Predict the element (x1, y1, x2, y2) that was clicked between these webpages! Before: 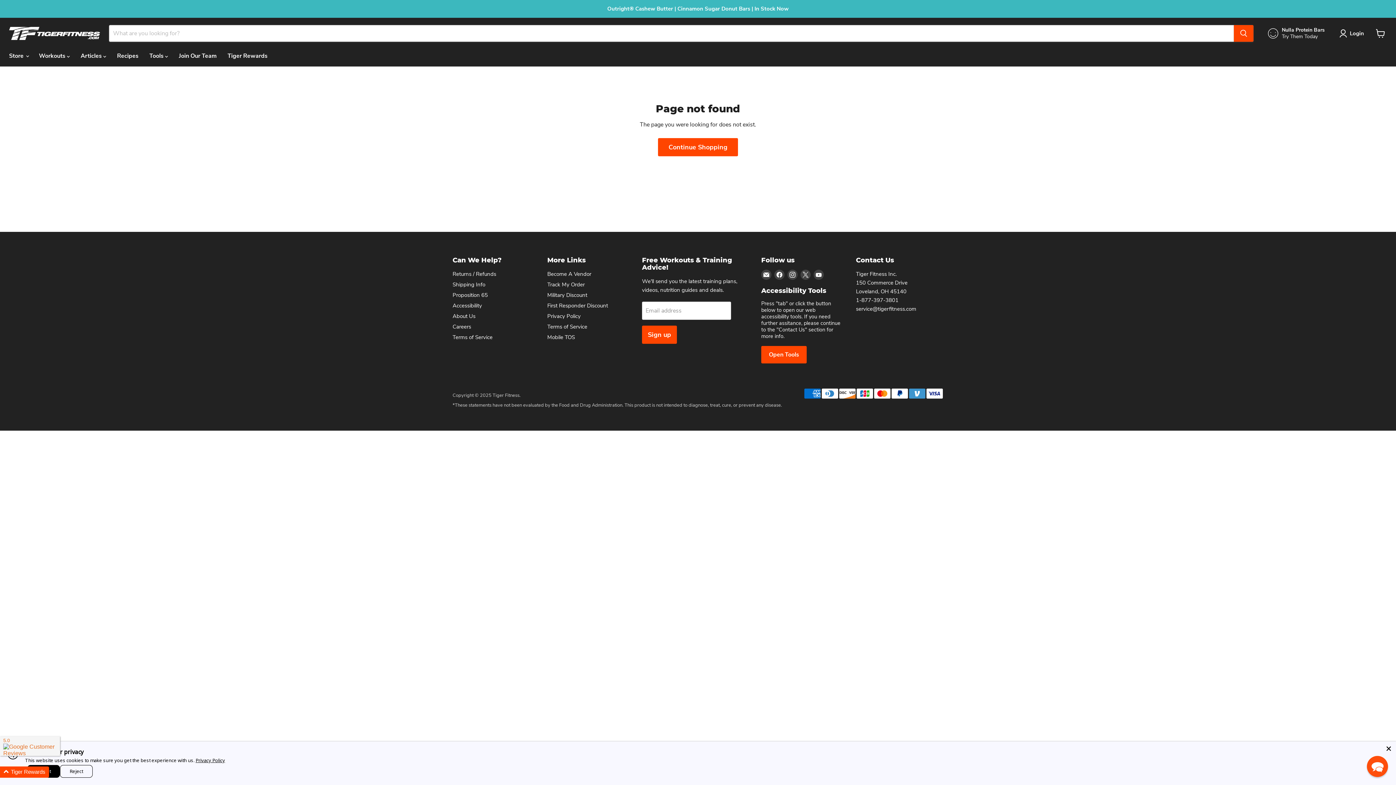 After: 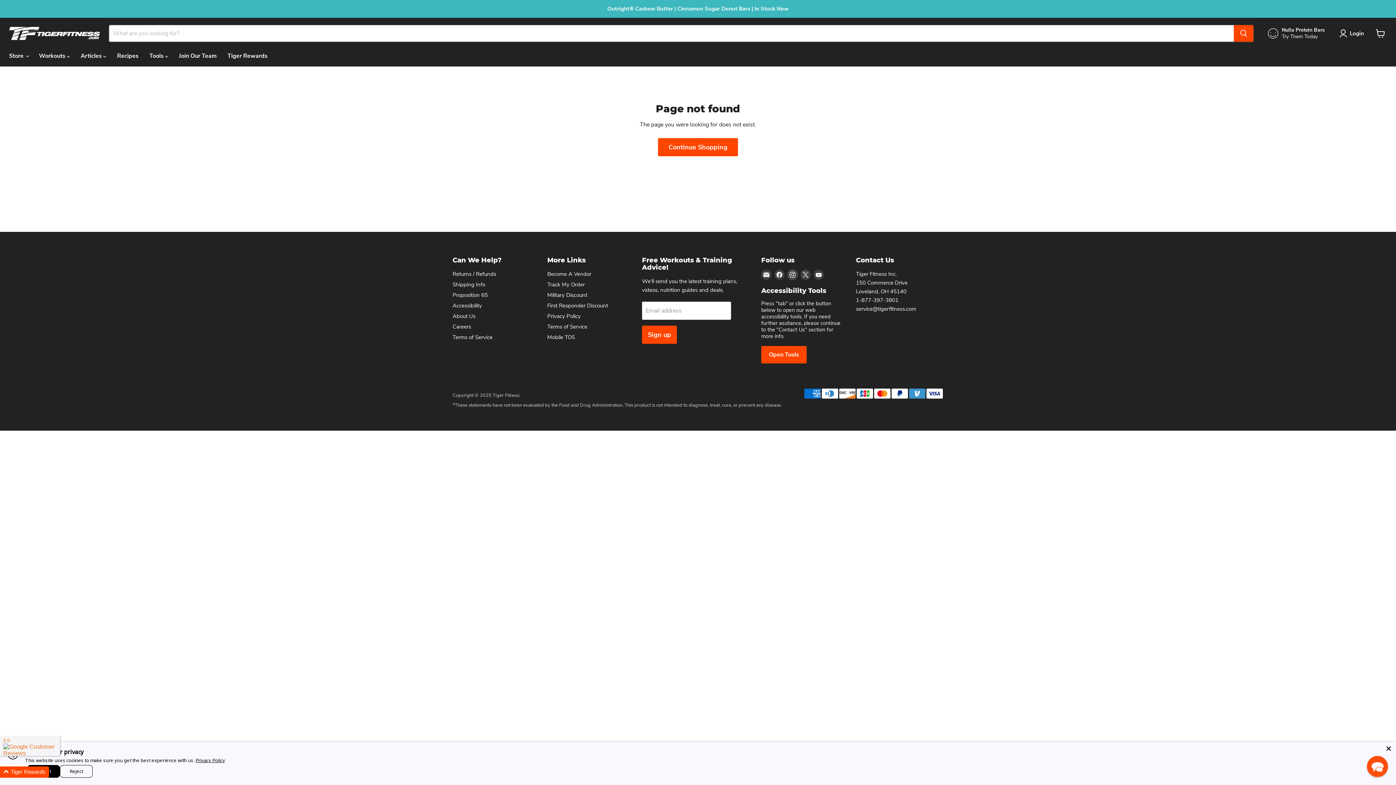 Action: label: Find us on Instagram bbox: (787, 269, 797, 279)